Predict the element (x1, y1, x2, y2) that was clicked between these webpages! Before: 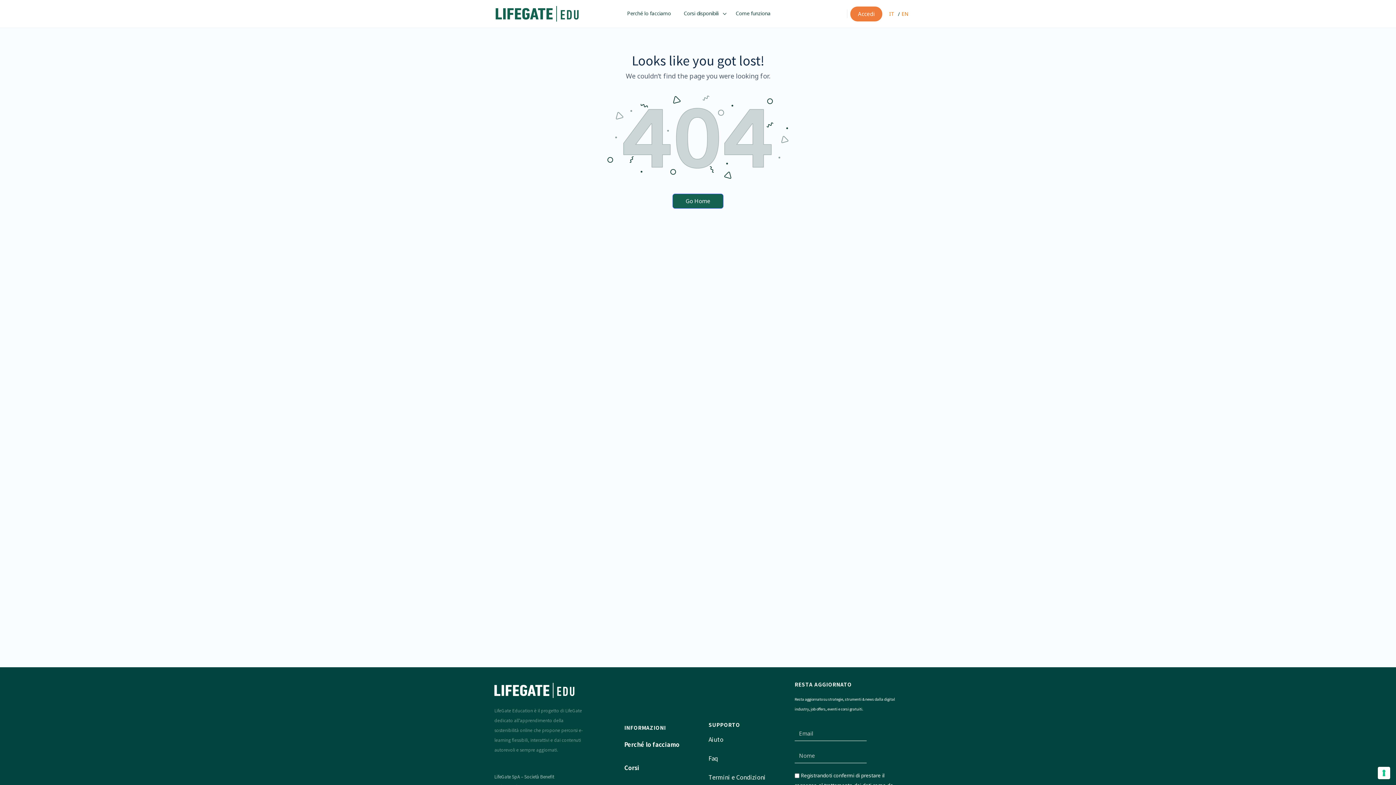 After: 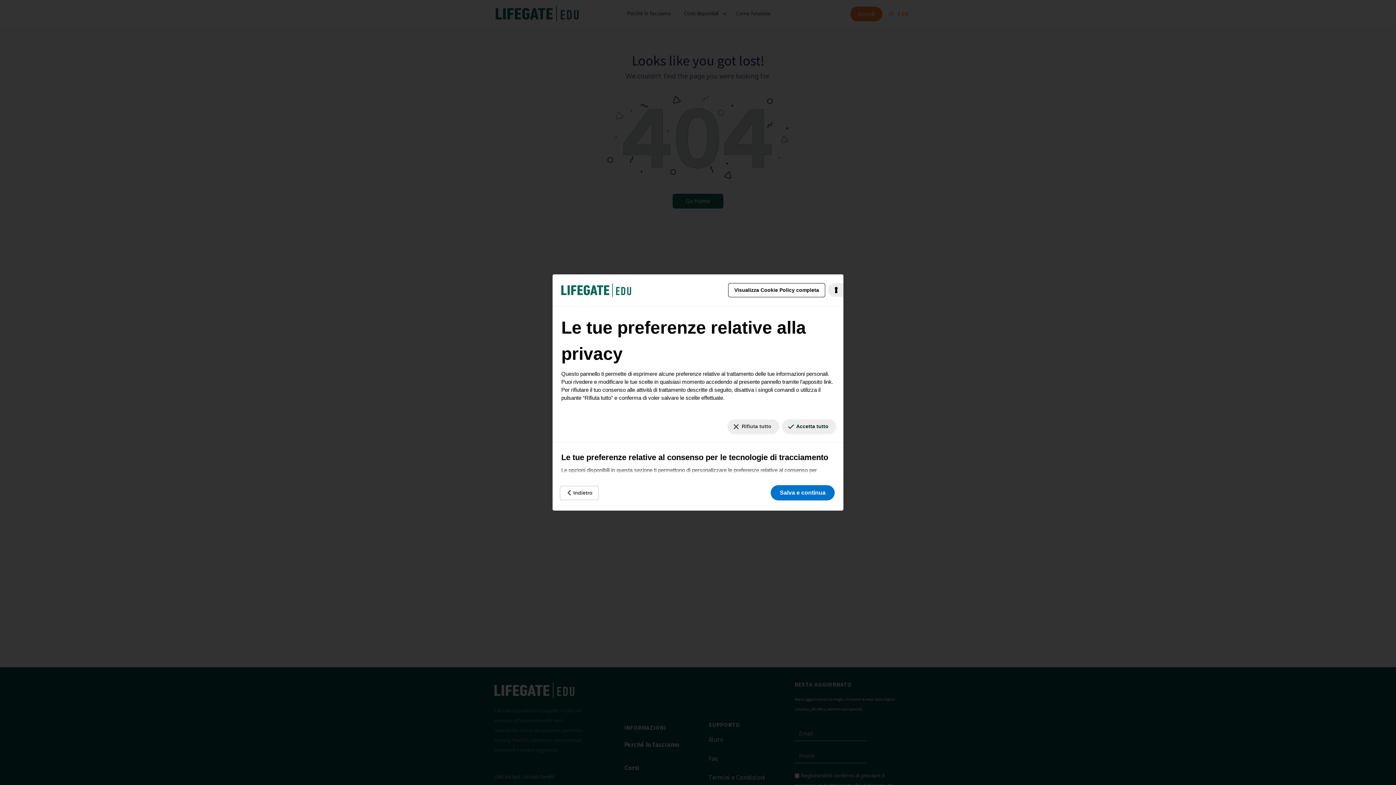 Action: label: Le tue preferenze relative al consenso per le tecnologie di tracciamento bbox: (1378, 767, 1390, 779)